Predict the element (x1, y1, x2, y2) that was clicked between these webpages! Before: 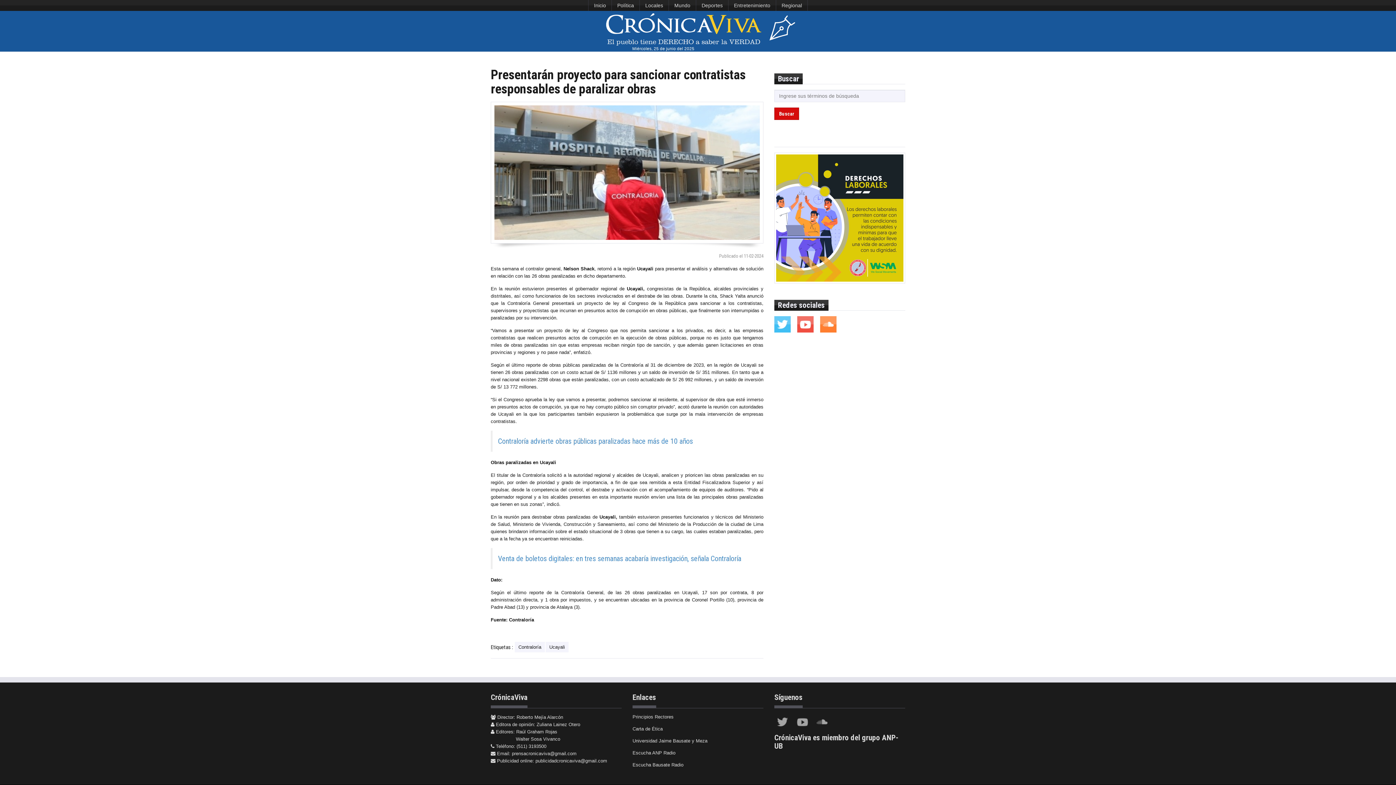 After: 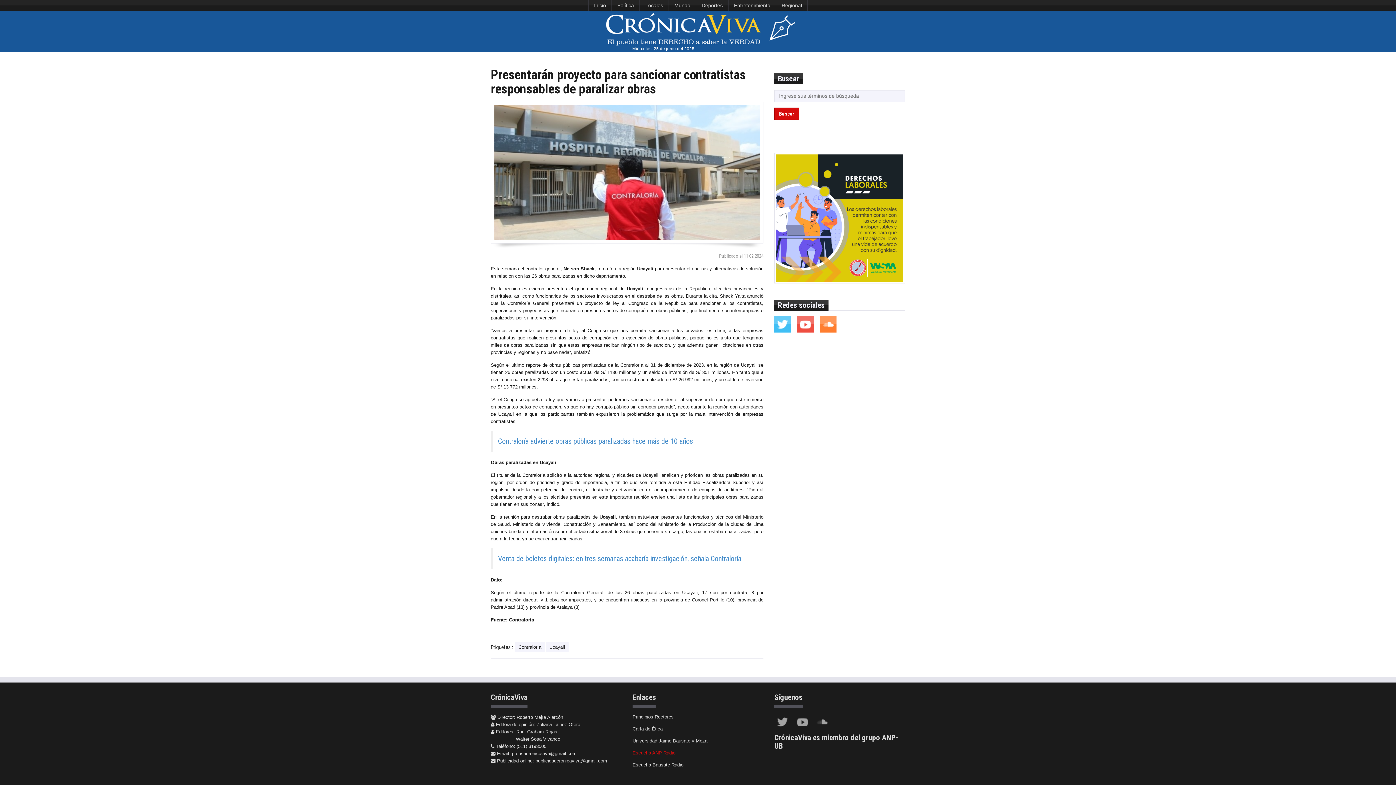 Action: label: Escucha ANP Radio bbox: (632, 750, 675, 756)